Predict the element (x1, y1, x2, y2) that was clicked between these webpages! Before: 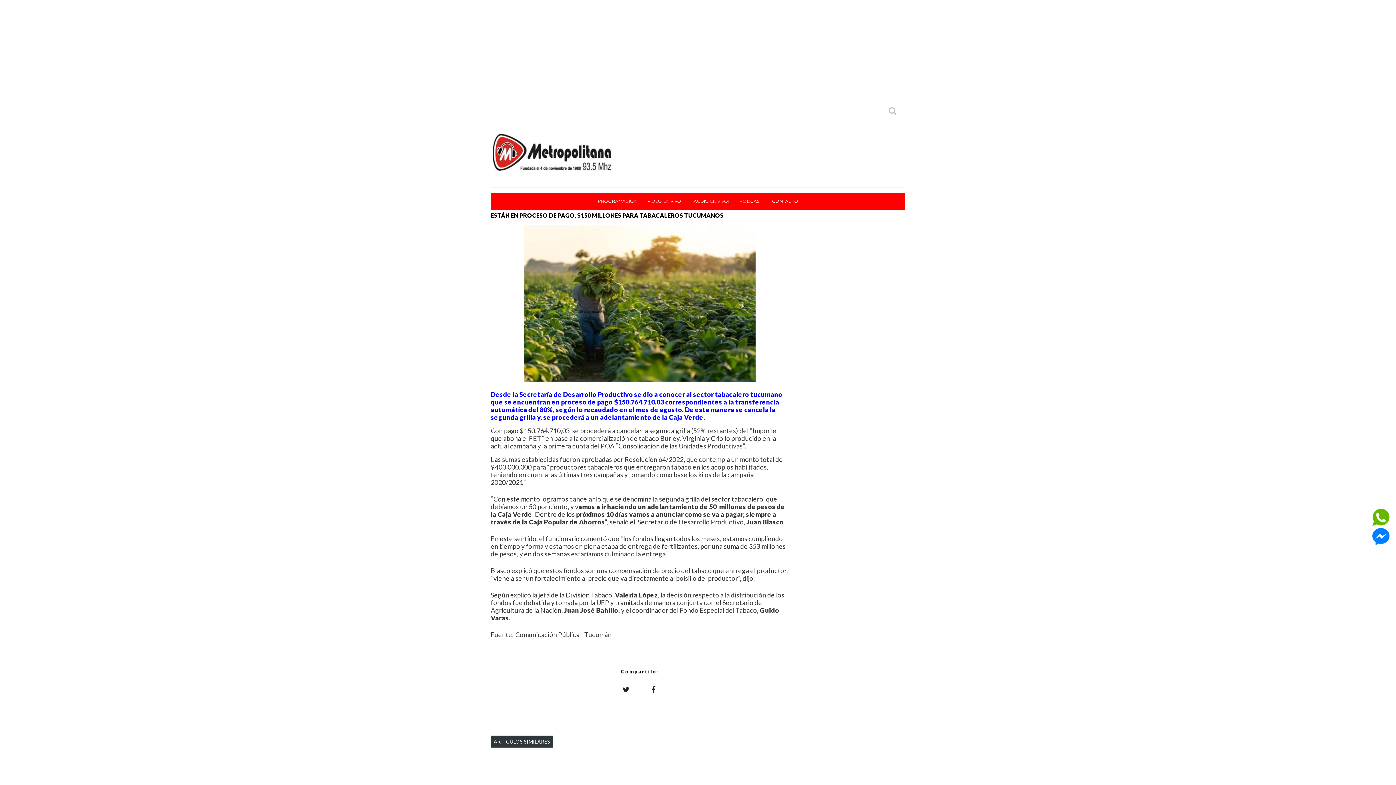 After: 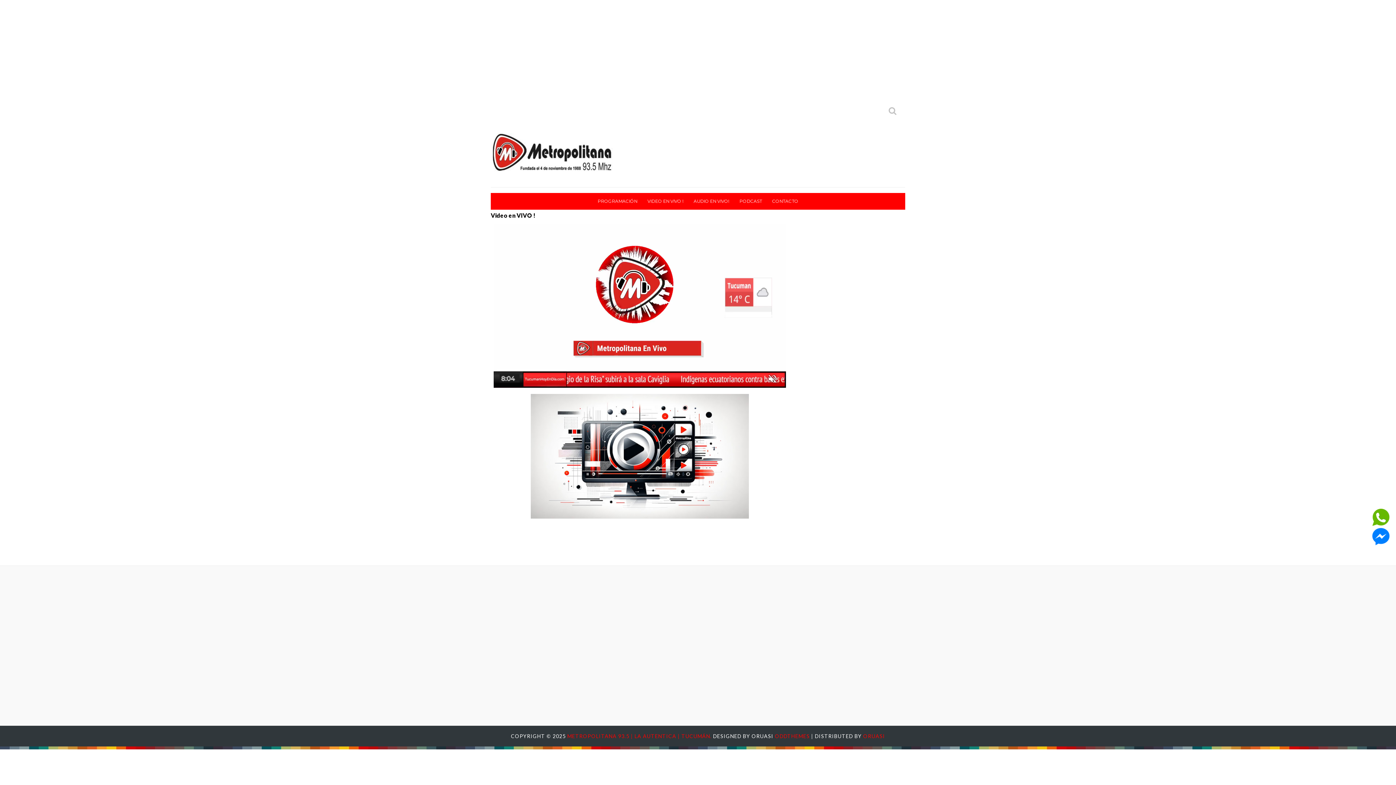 Action: label: VIDEO EN VIVO ! bbox: (642, 193, 688, 209)